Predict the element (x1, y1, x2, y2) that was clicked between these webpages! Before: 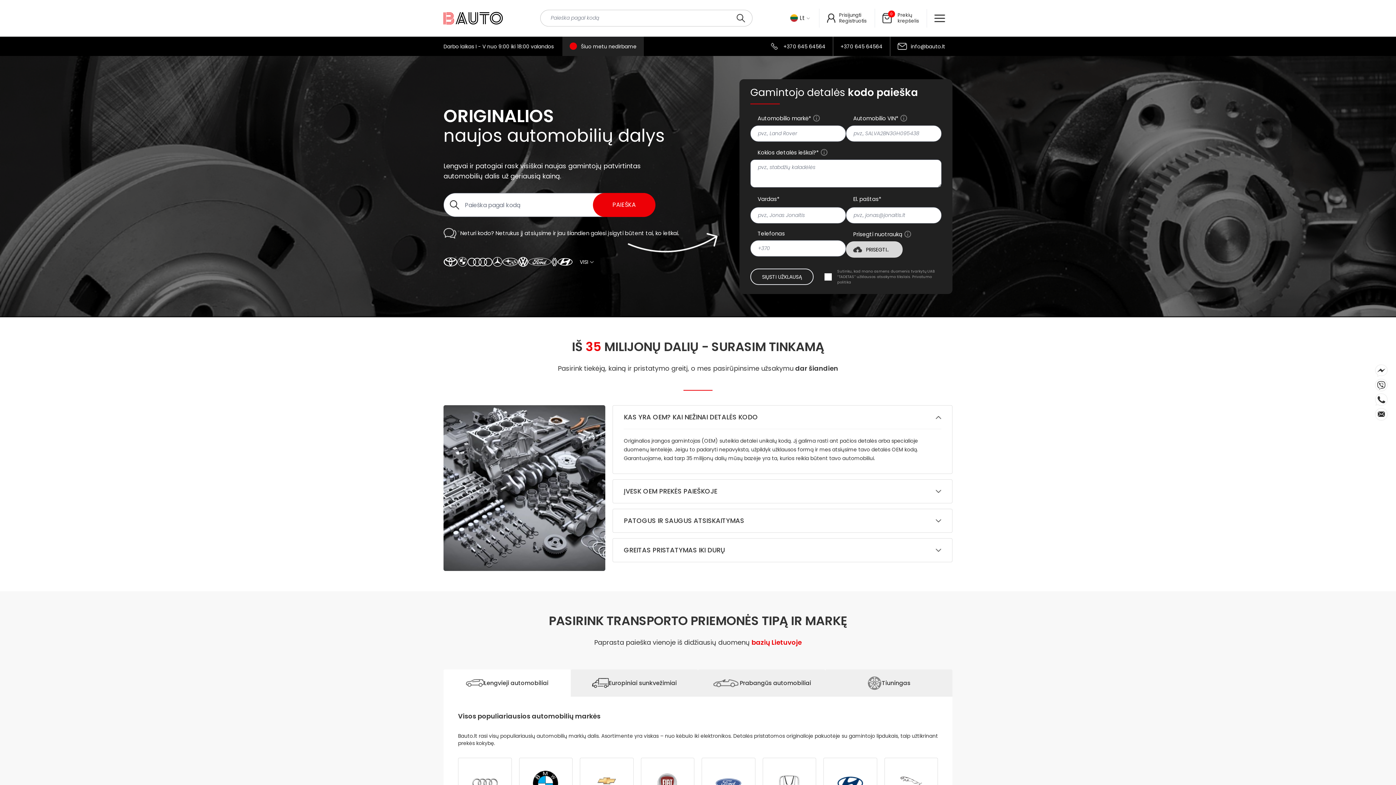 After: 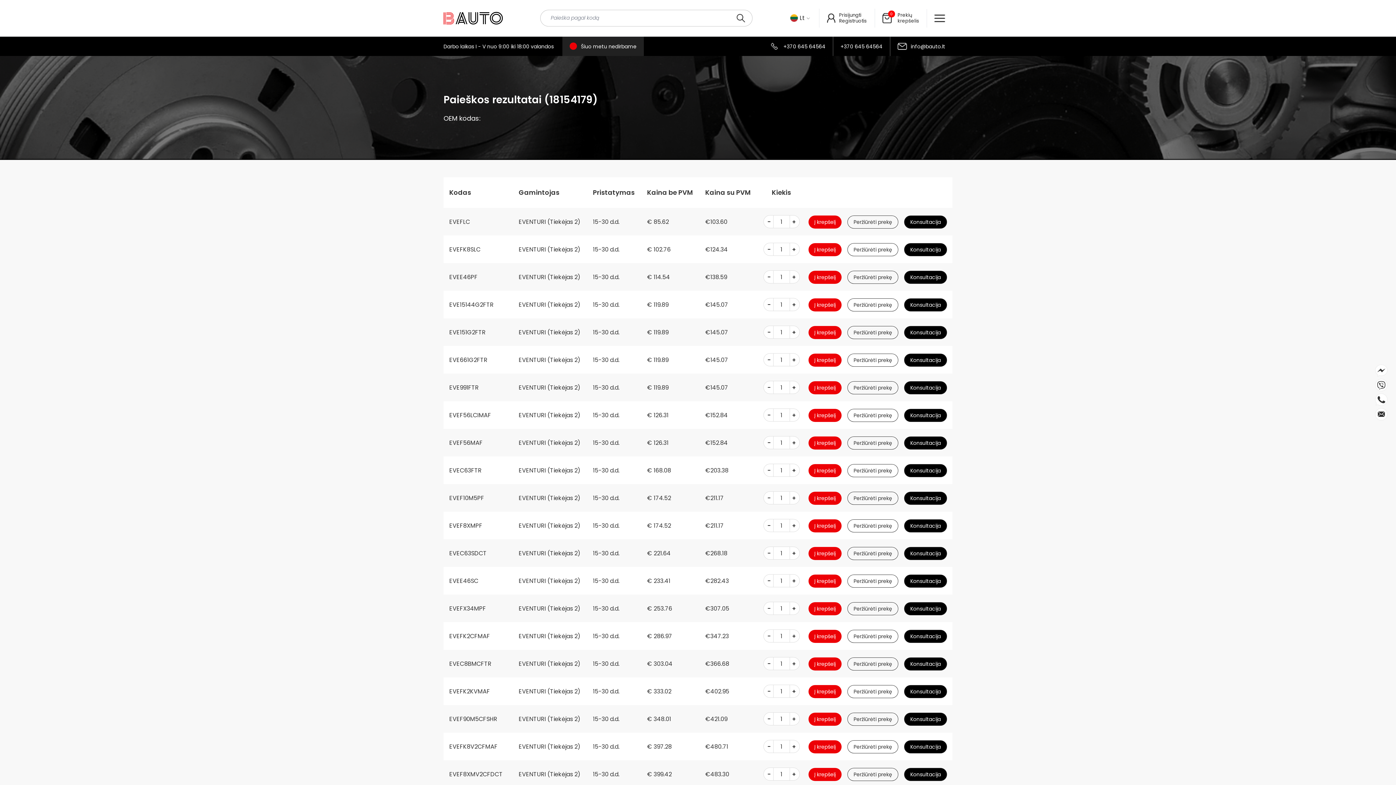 Action: label: PAIEŠKA bbox: (593, 193, 655, 217)